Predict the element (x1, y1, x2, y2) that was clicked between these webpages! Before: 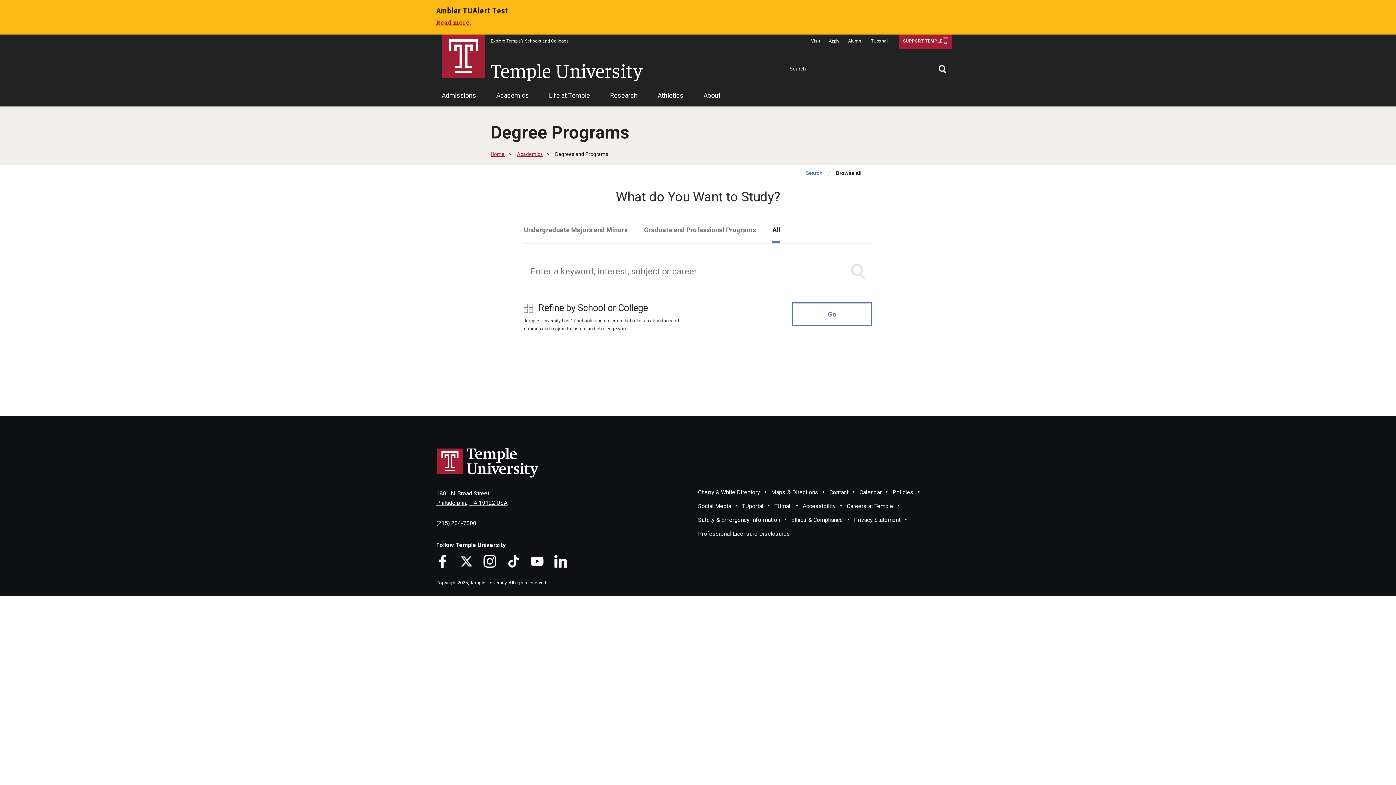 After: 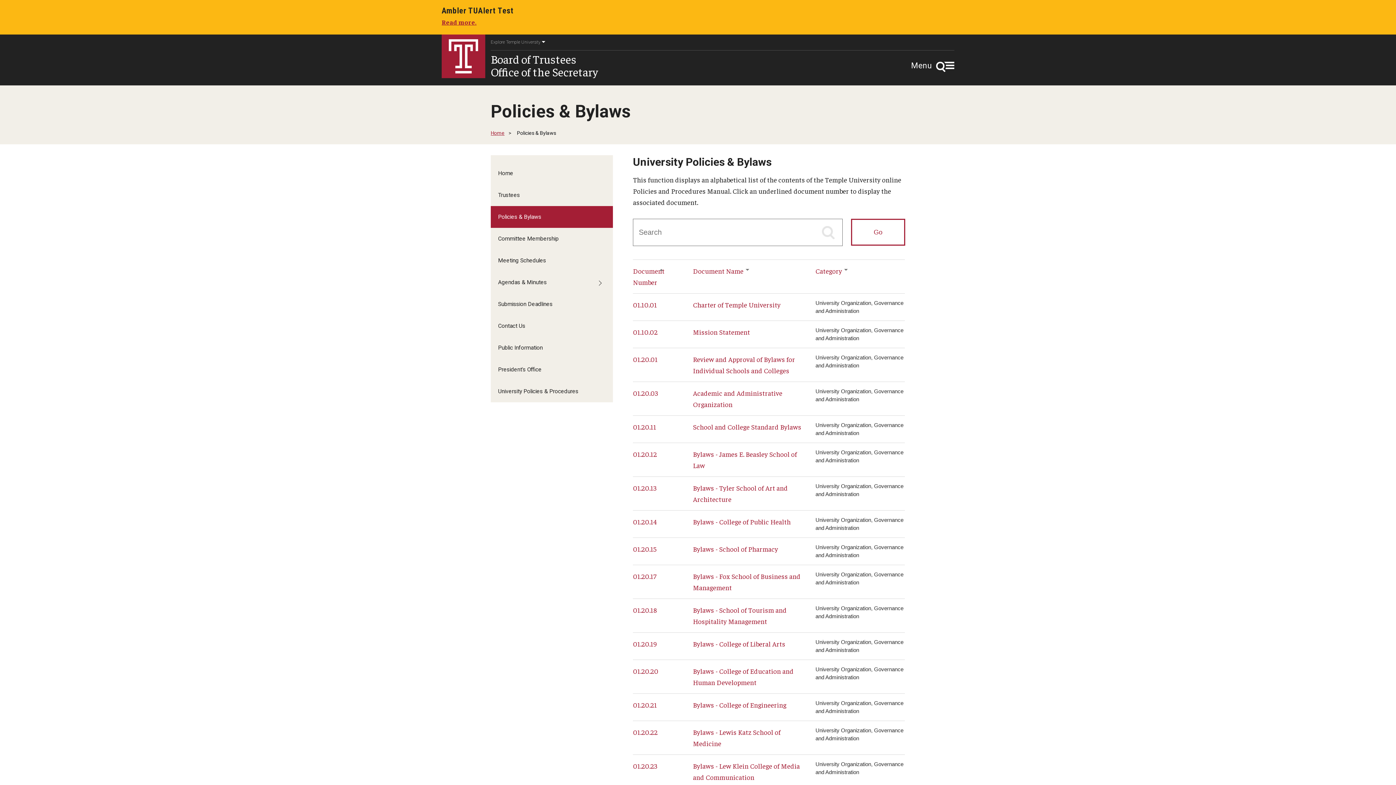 Action: bbox: (892, 488, 913, 495) label: Policies